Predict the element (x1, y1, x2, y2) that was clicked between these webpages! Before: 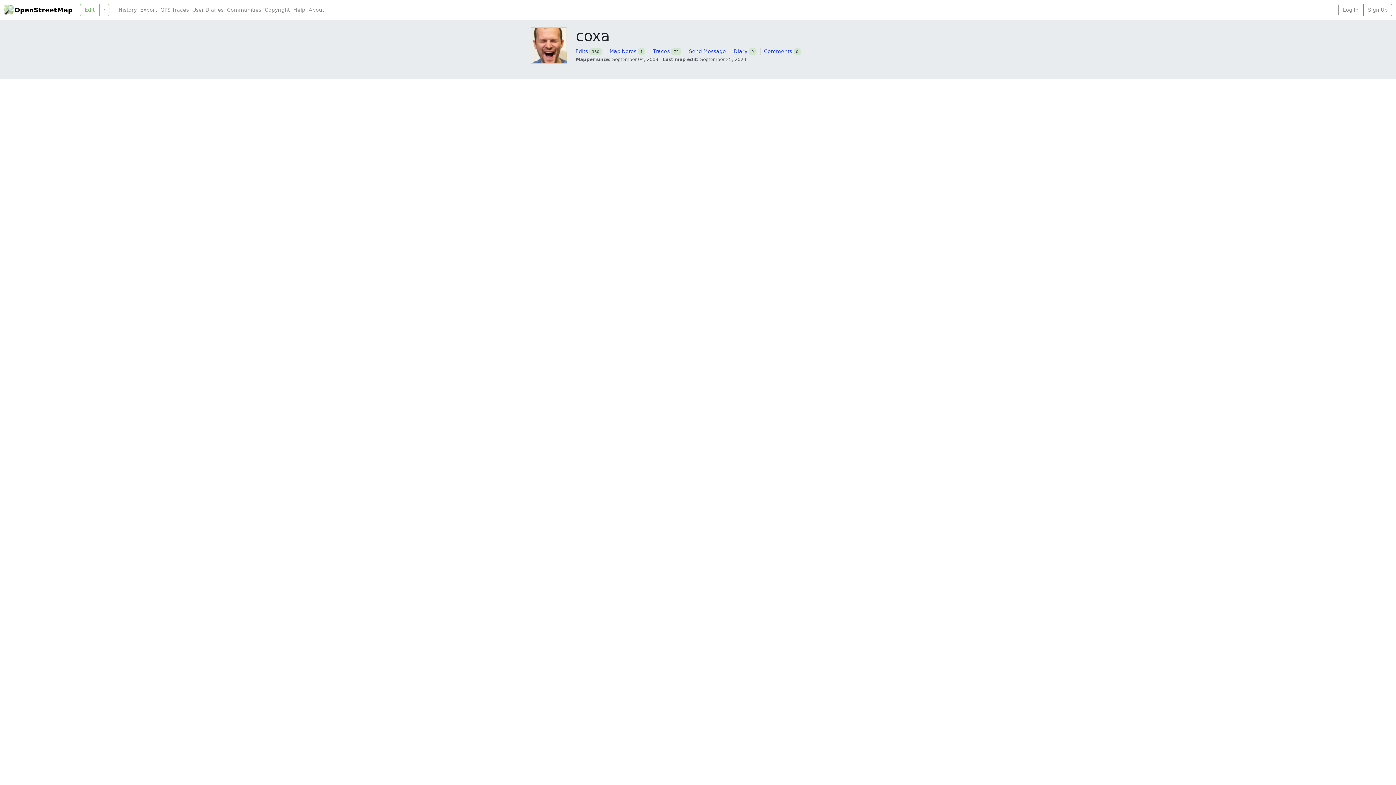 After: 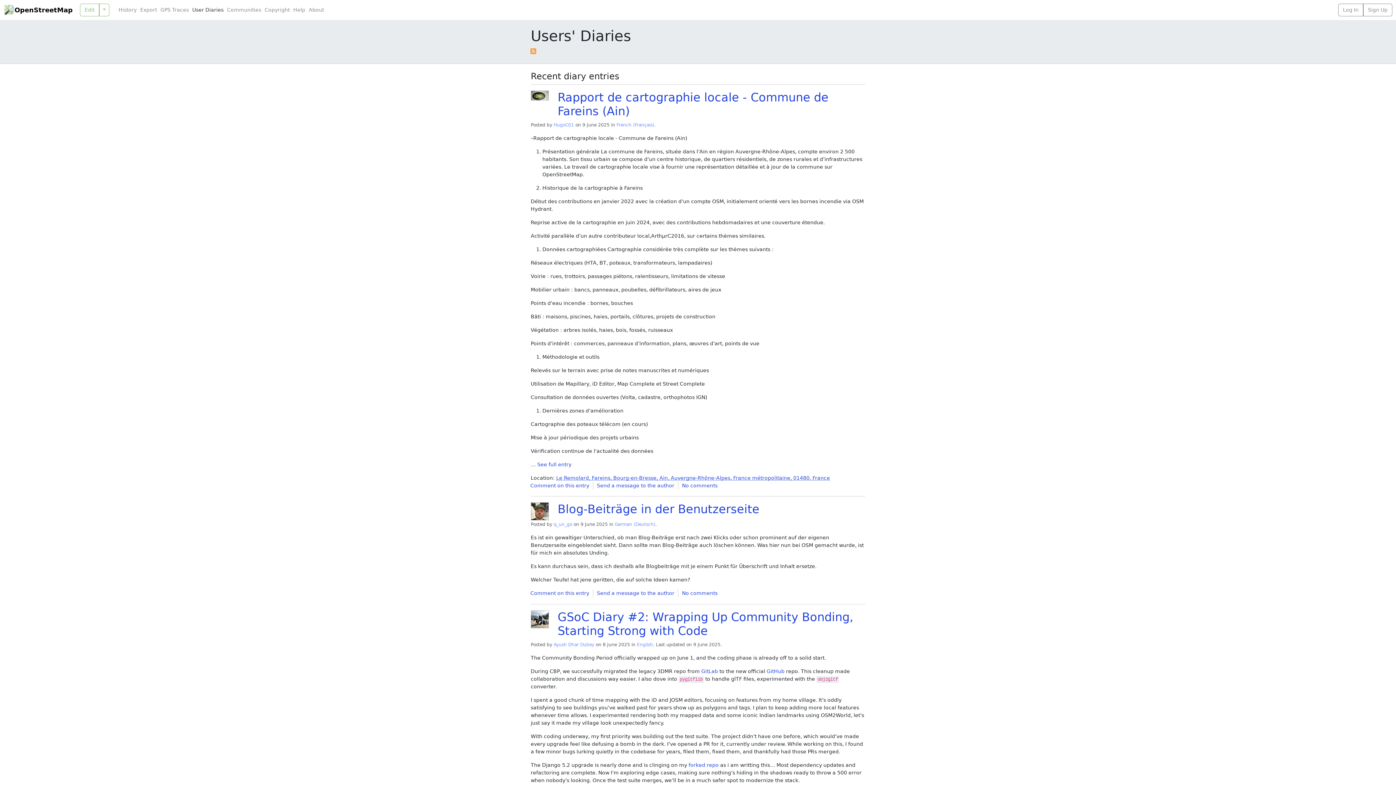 Action: bbox: (190, 6, 225, 13) label: User Diaries